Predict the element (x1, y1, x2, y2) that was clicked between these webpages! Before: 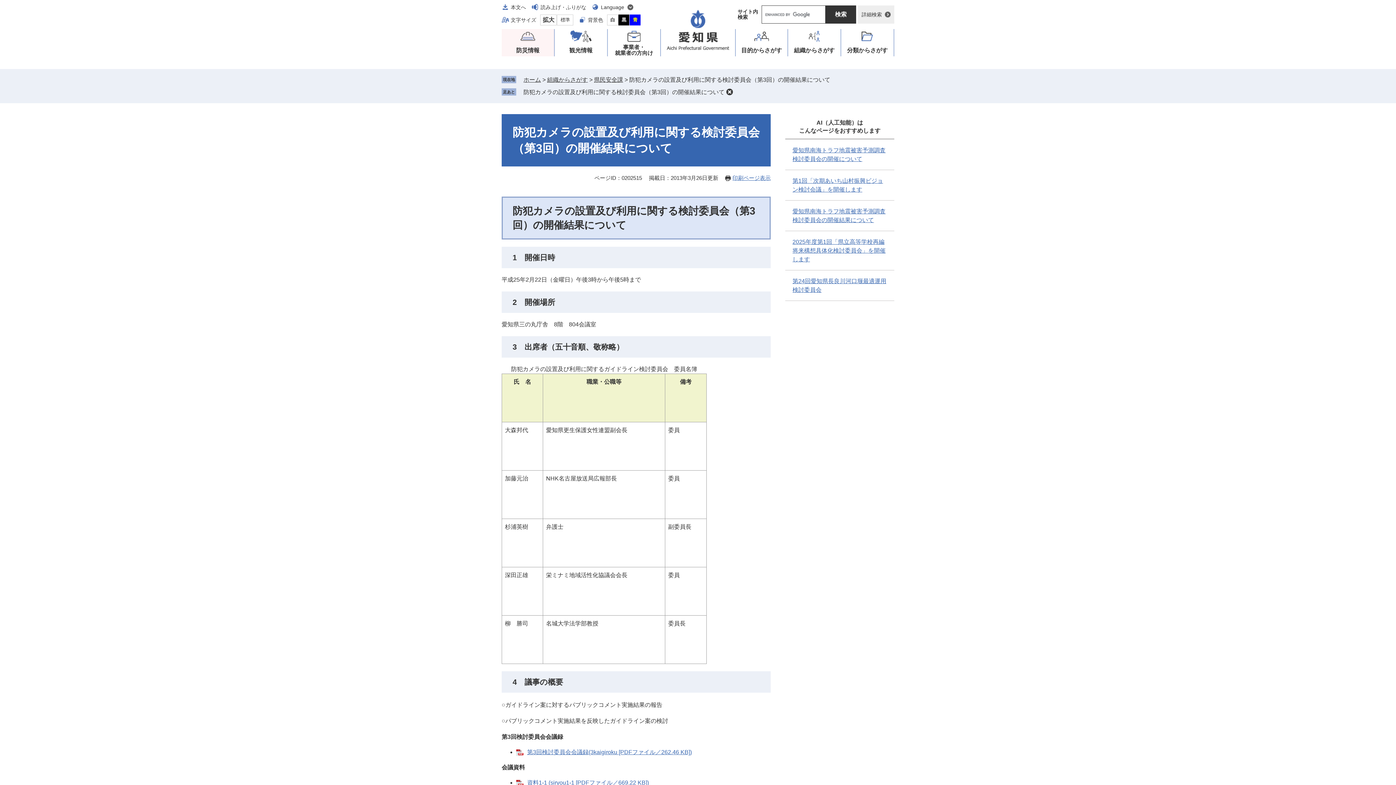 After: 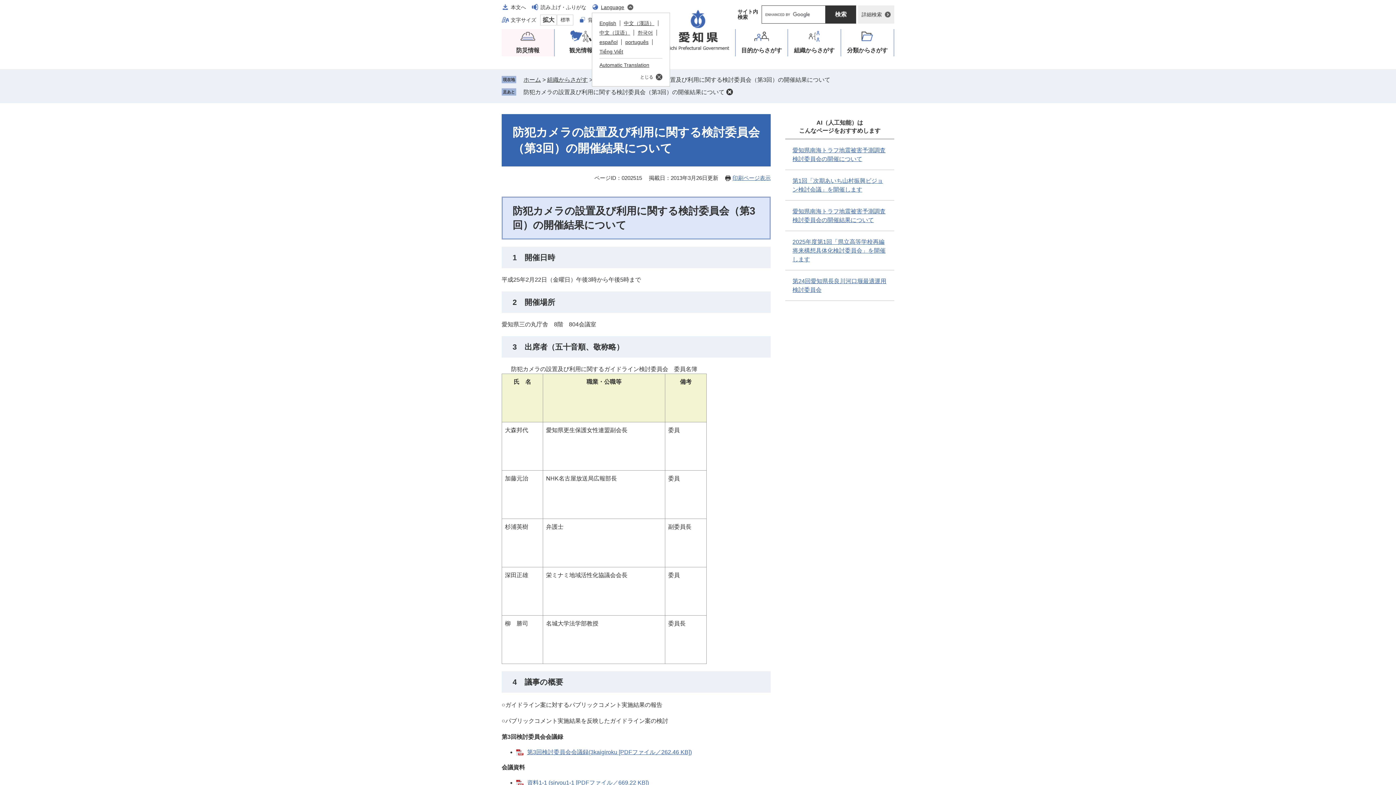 Action: label: Language bbox: (592, 1, 633, 12)